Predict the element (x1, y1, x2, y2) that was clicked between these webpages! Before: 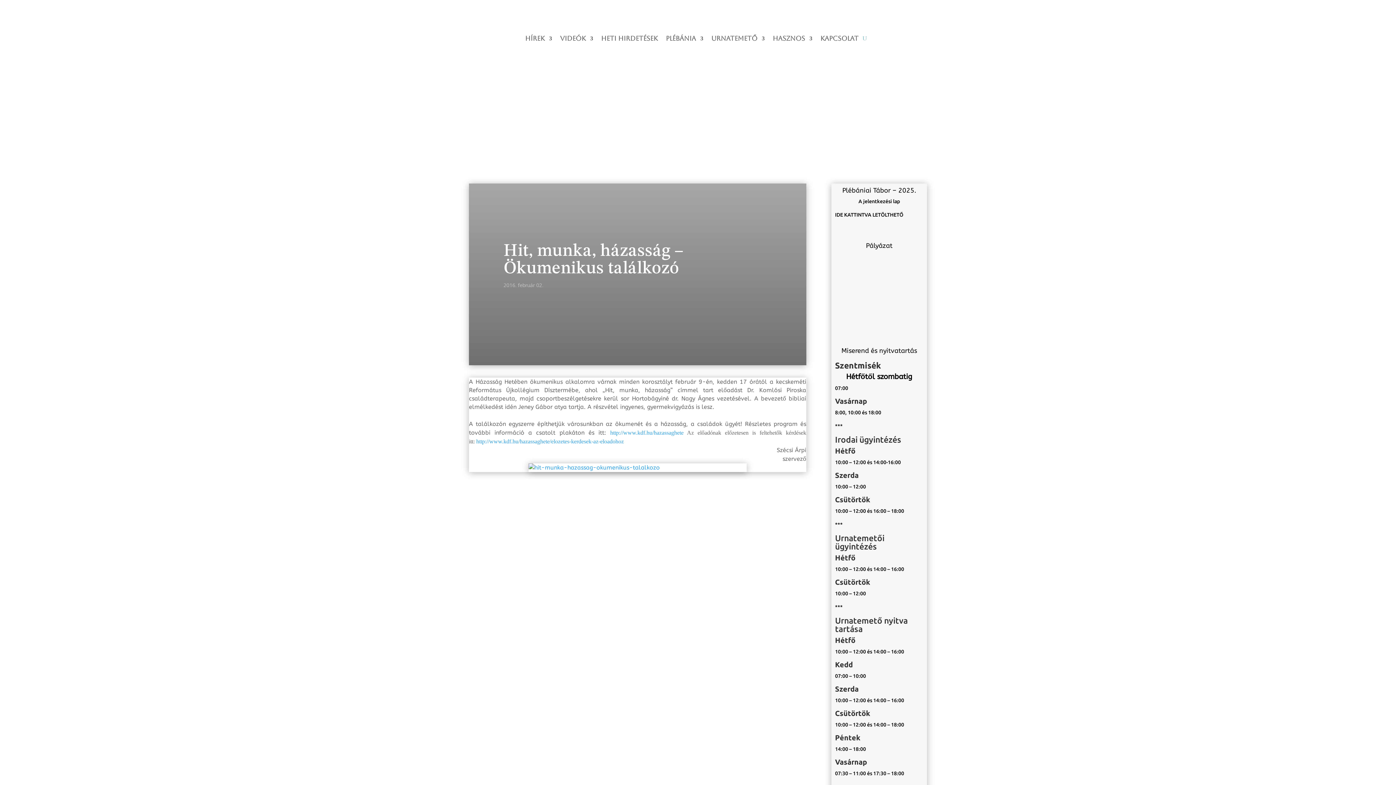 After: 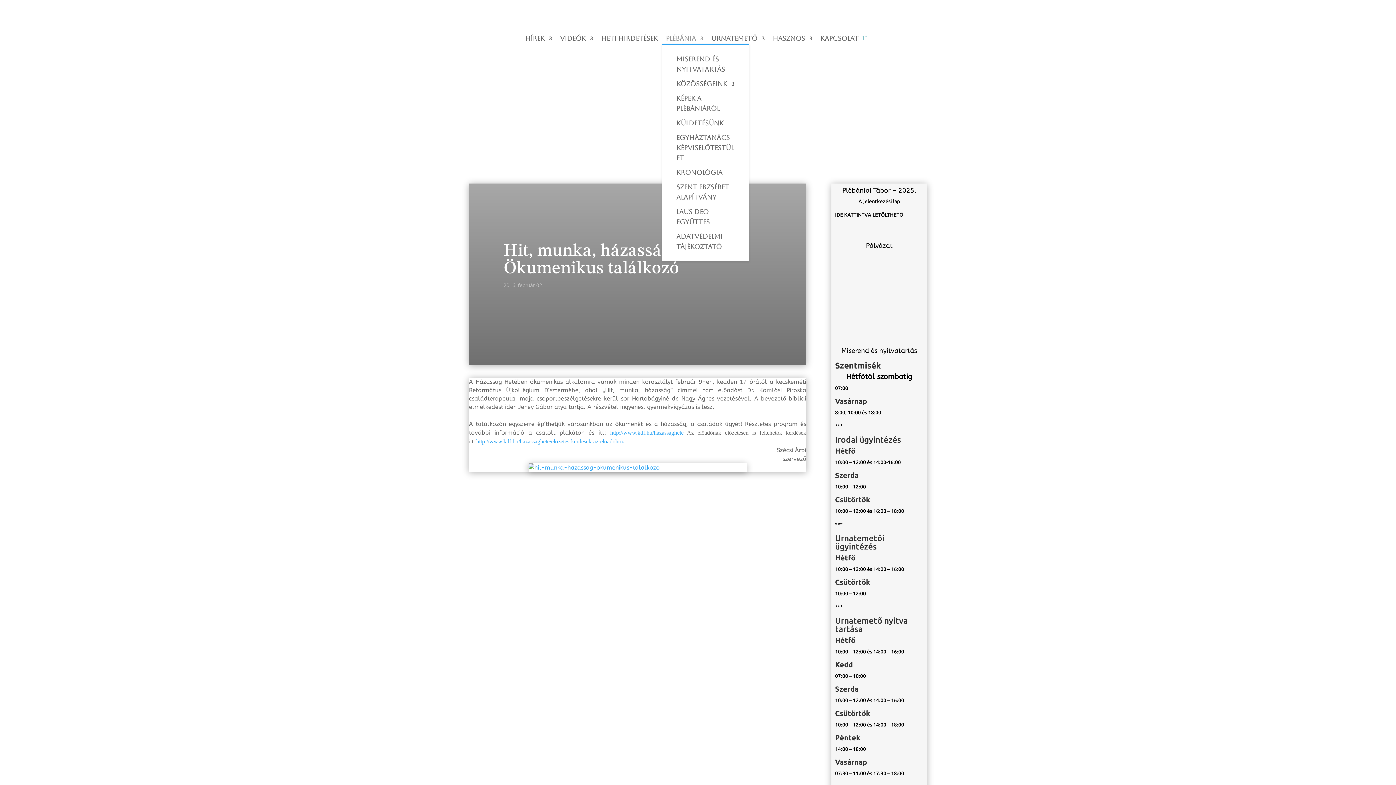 Action: bbox: (666, 35, 703, 43) label: Plébánia